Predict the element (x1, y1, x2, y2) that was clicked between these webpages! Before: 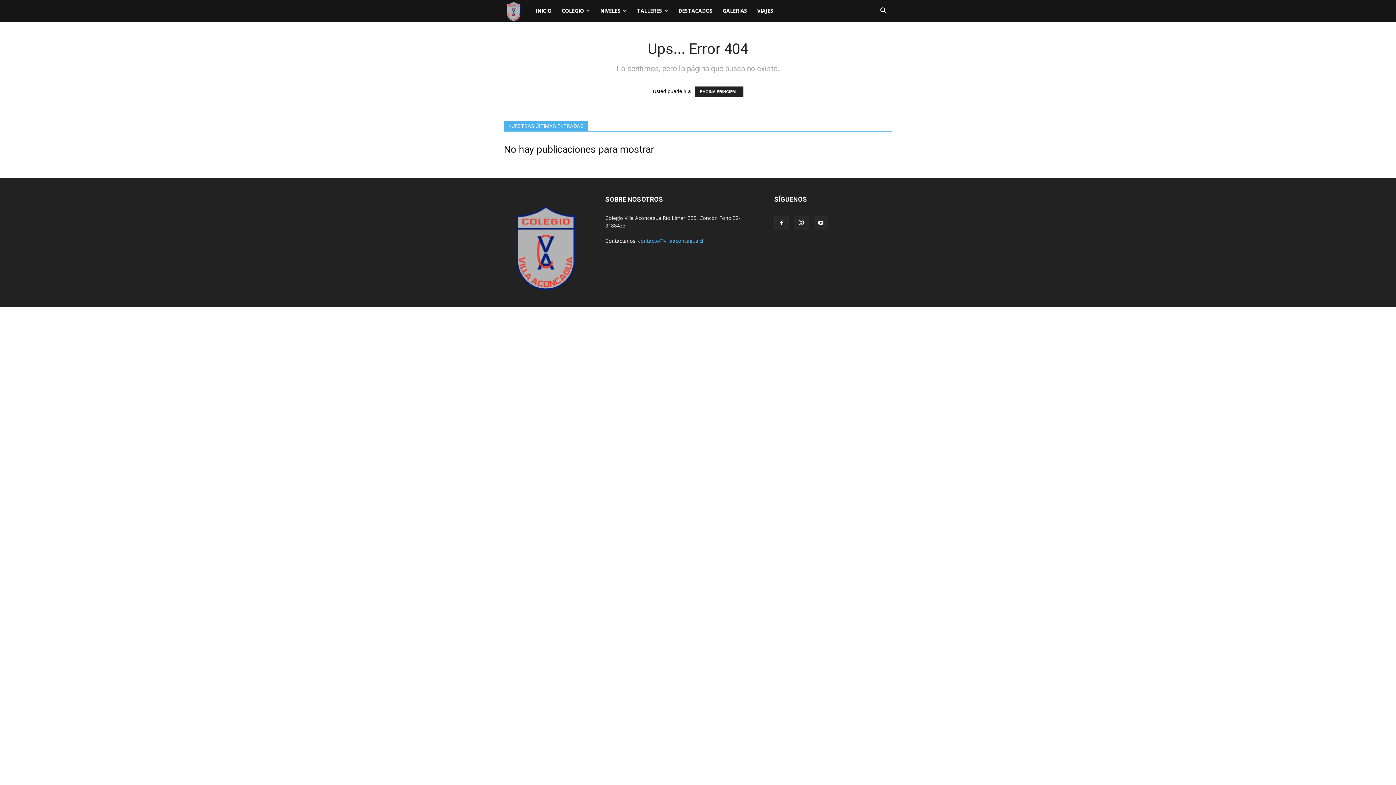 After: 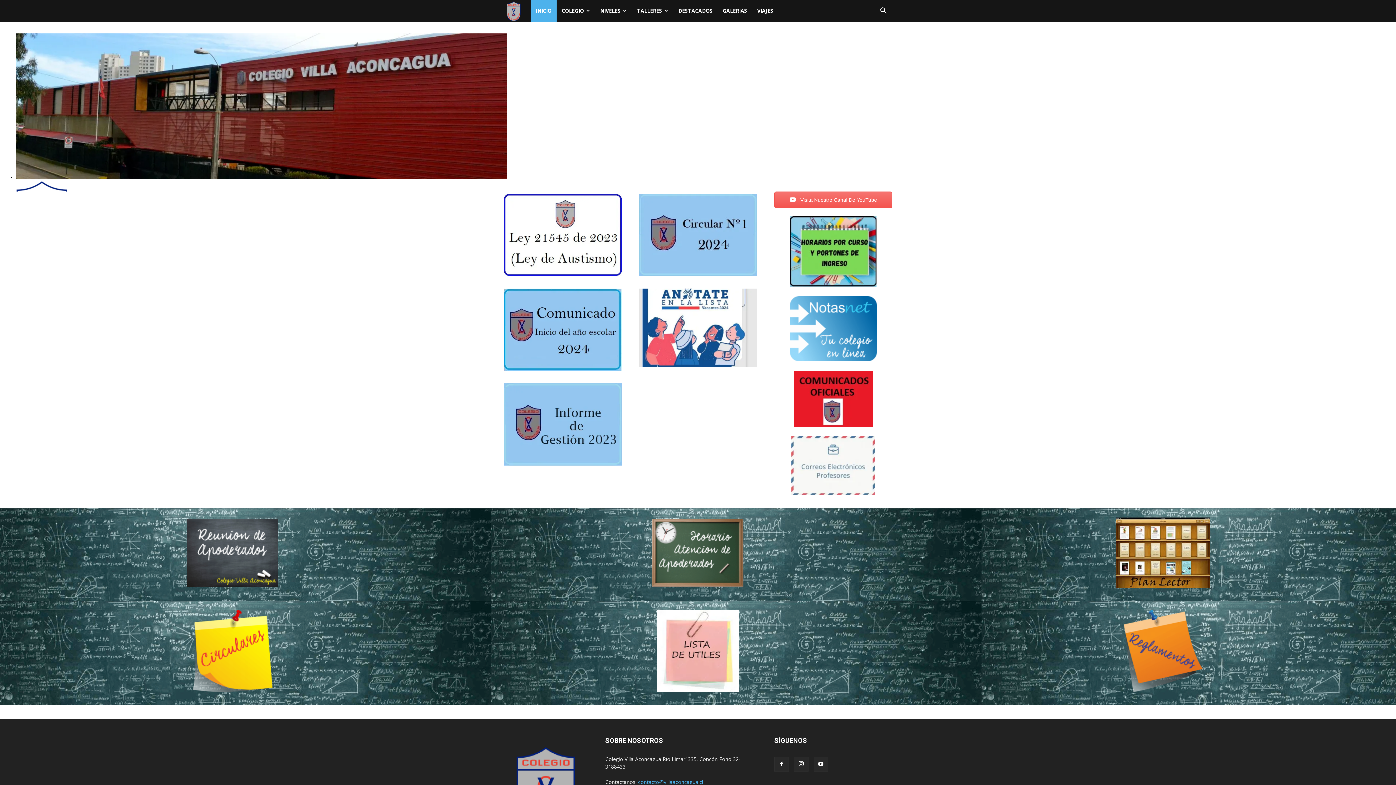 Action: bbox: (556, 0, 595, 21) label: COLEGIO